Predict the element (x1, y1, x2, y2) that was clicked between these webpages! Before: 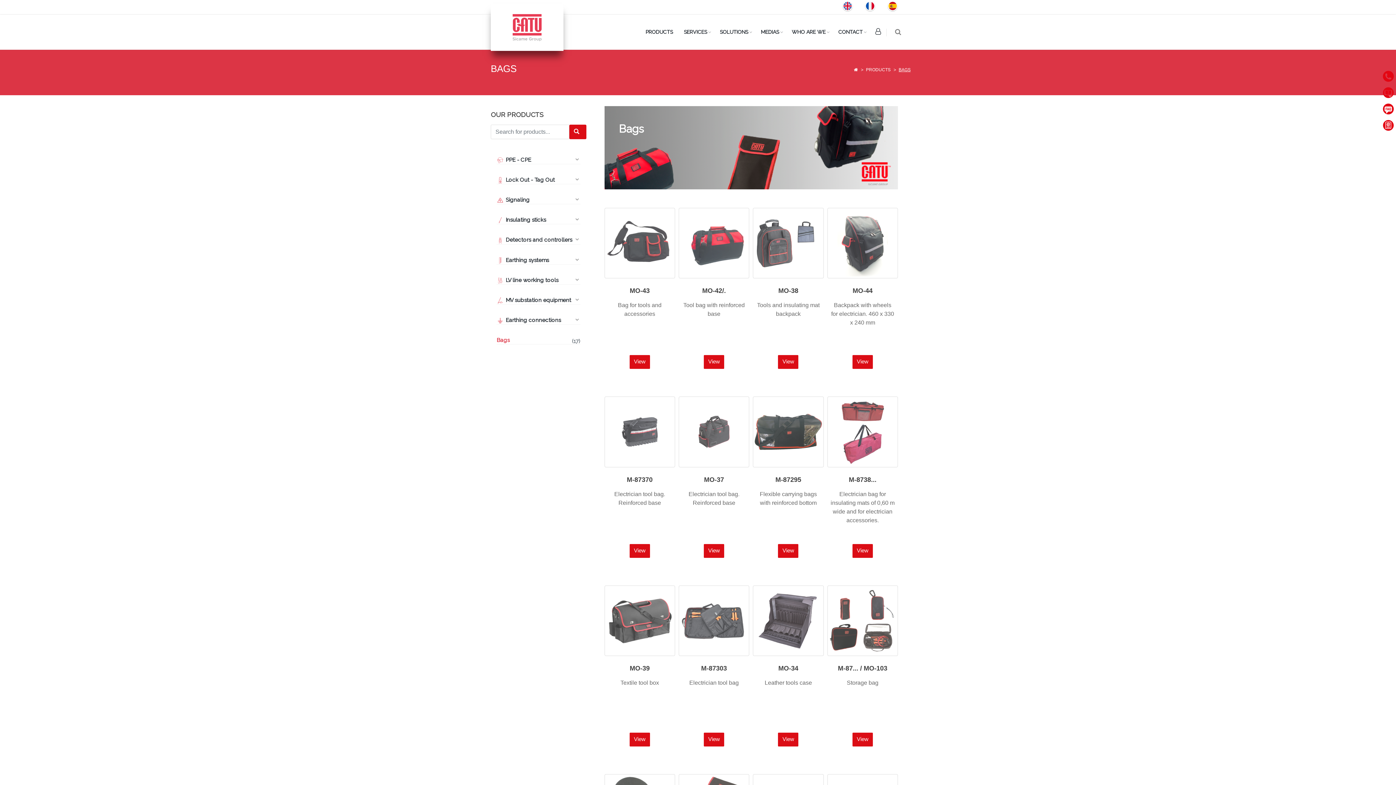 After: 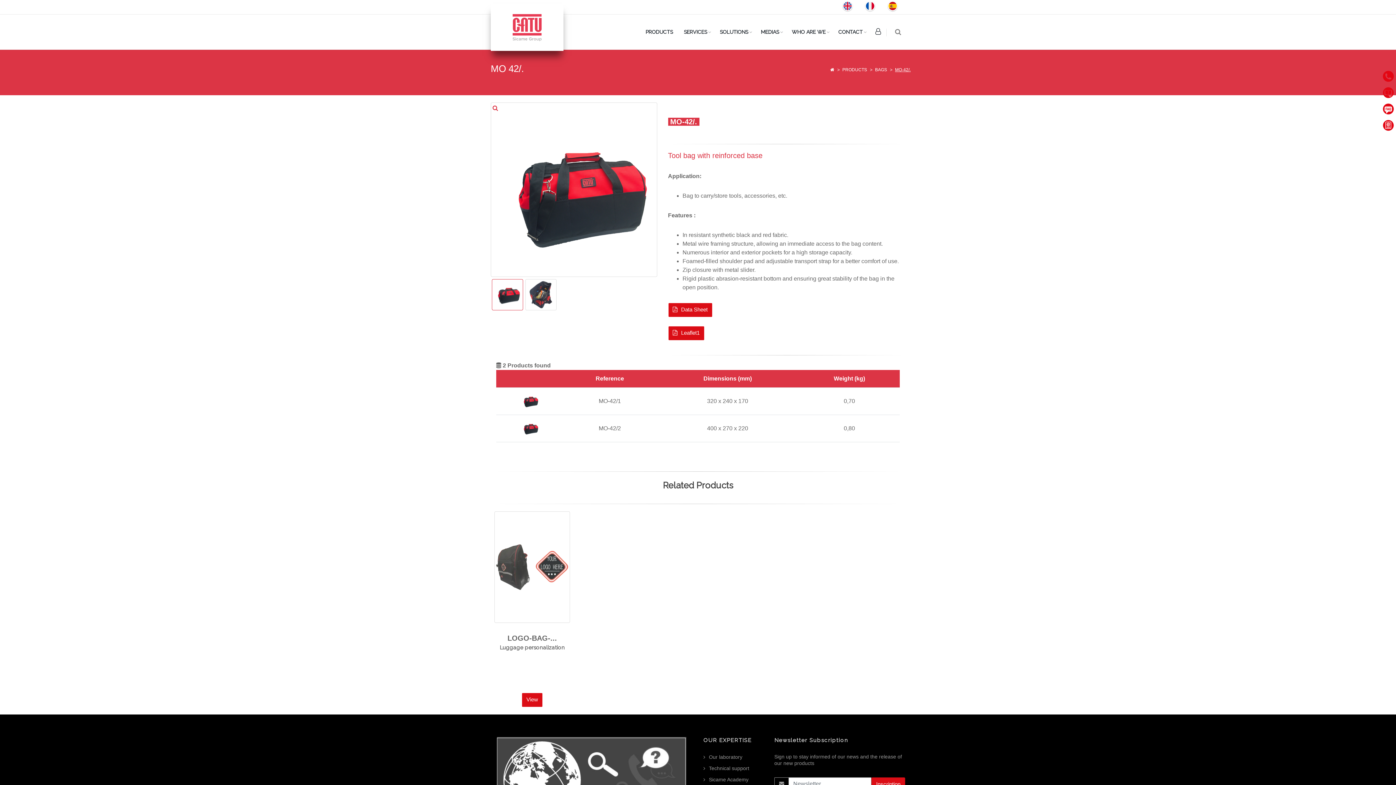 Action: bbox: (703, 355, 724, 369) label: View